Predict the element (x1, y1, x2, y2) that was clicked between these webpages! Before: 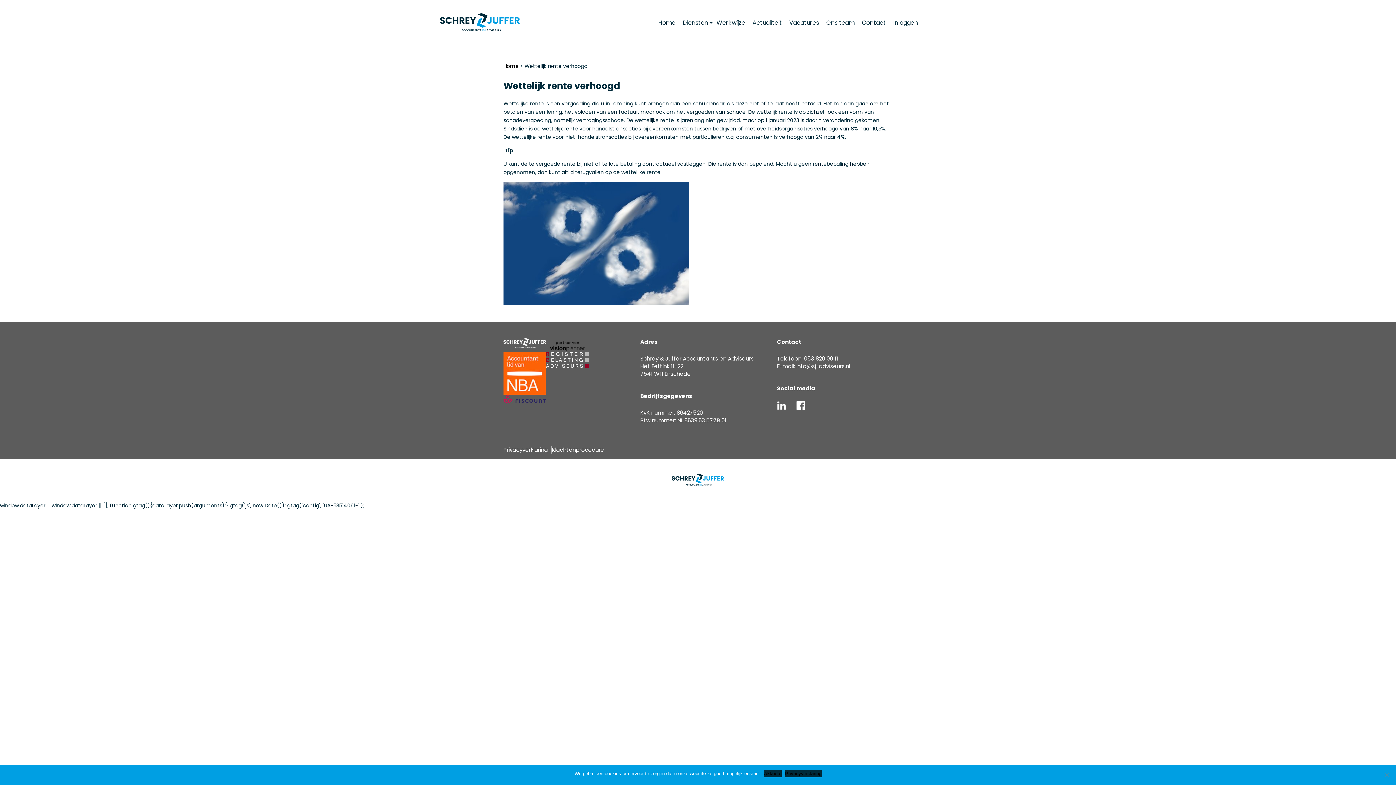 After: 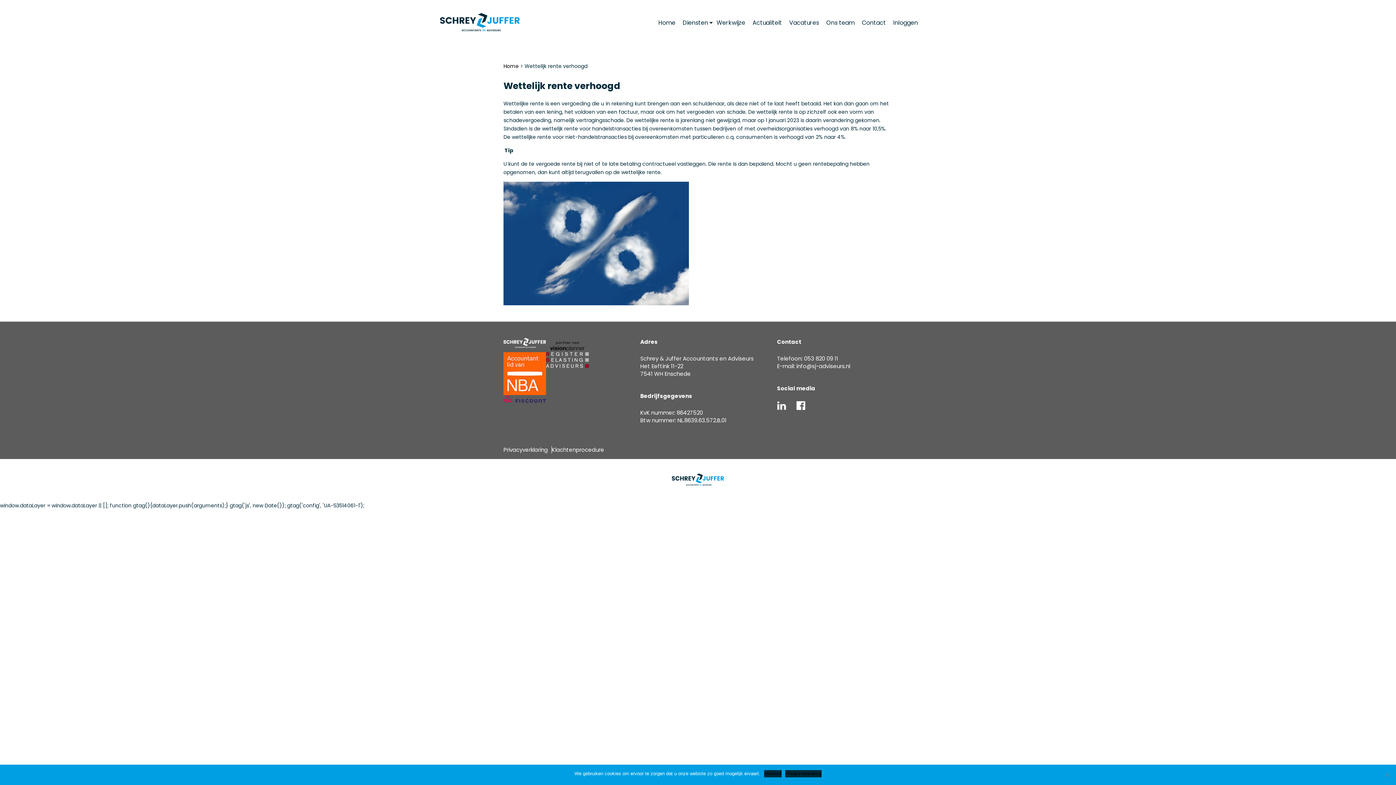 Action: bbox: (546, 338, 589, 352)